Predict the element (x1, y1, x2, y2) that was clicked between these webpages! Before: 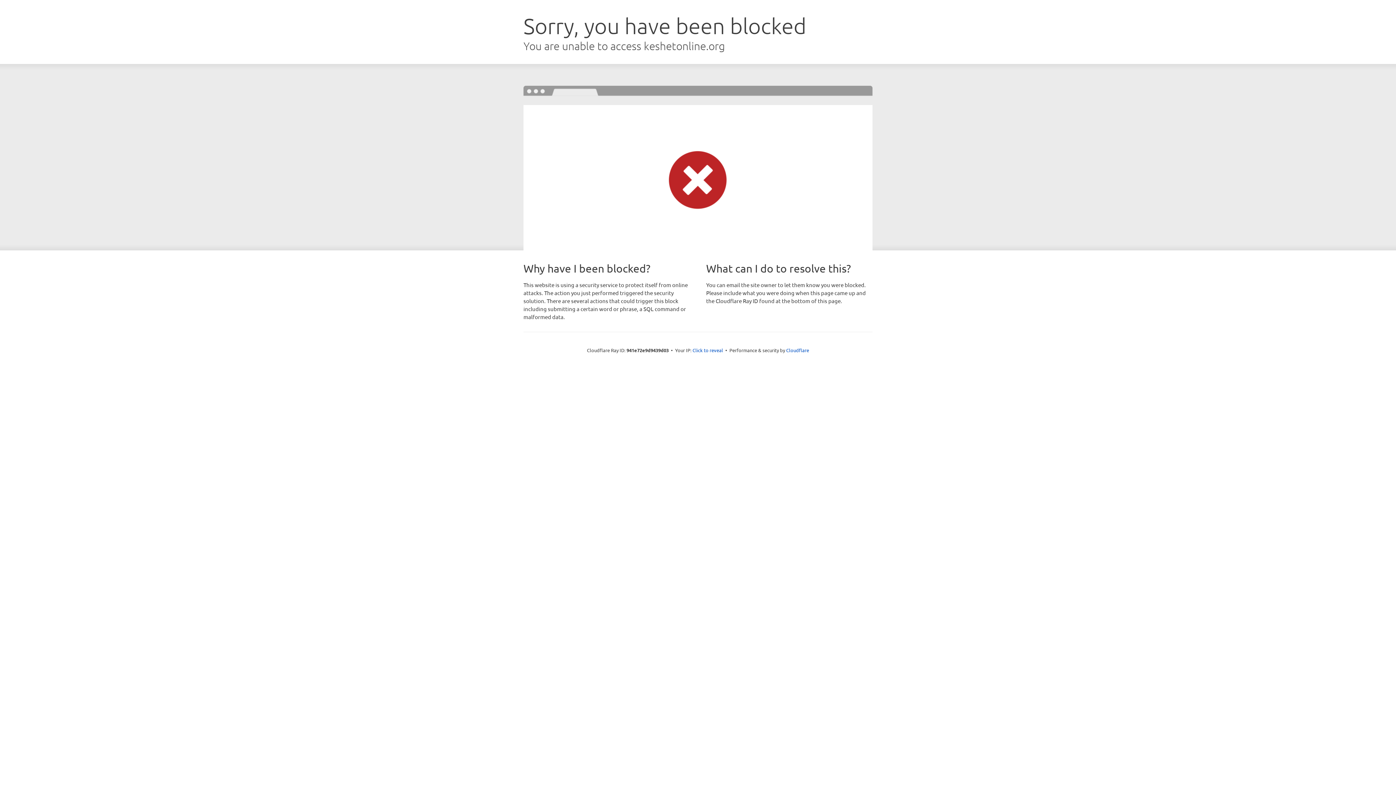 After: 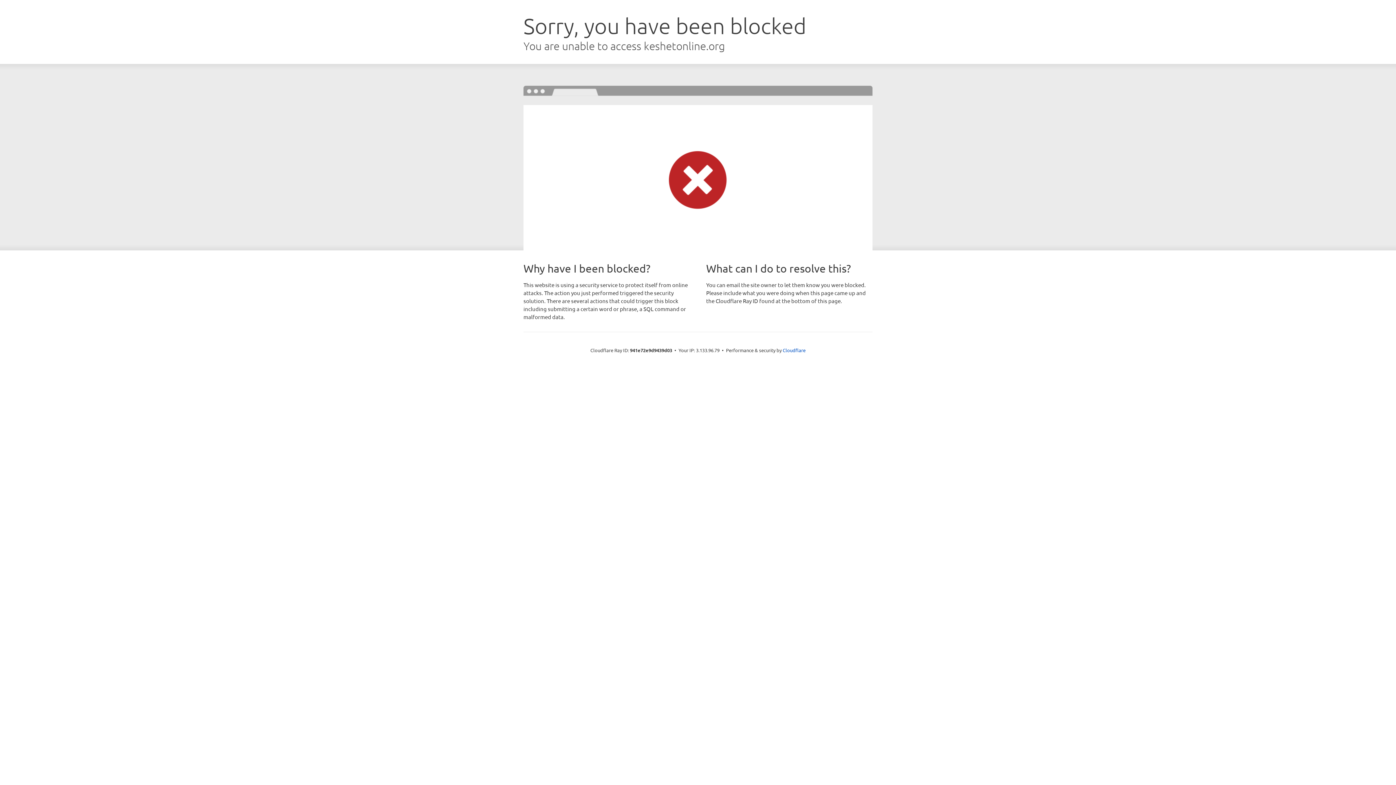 Action: label: Click to reveal bbox: (692, 346, 723, 353)